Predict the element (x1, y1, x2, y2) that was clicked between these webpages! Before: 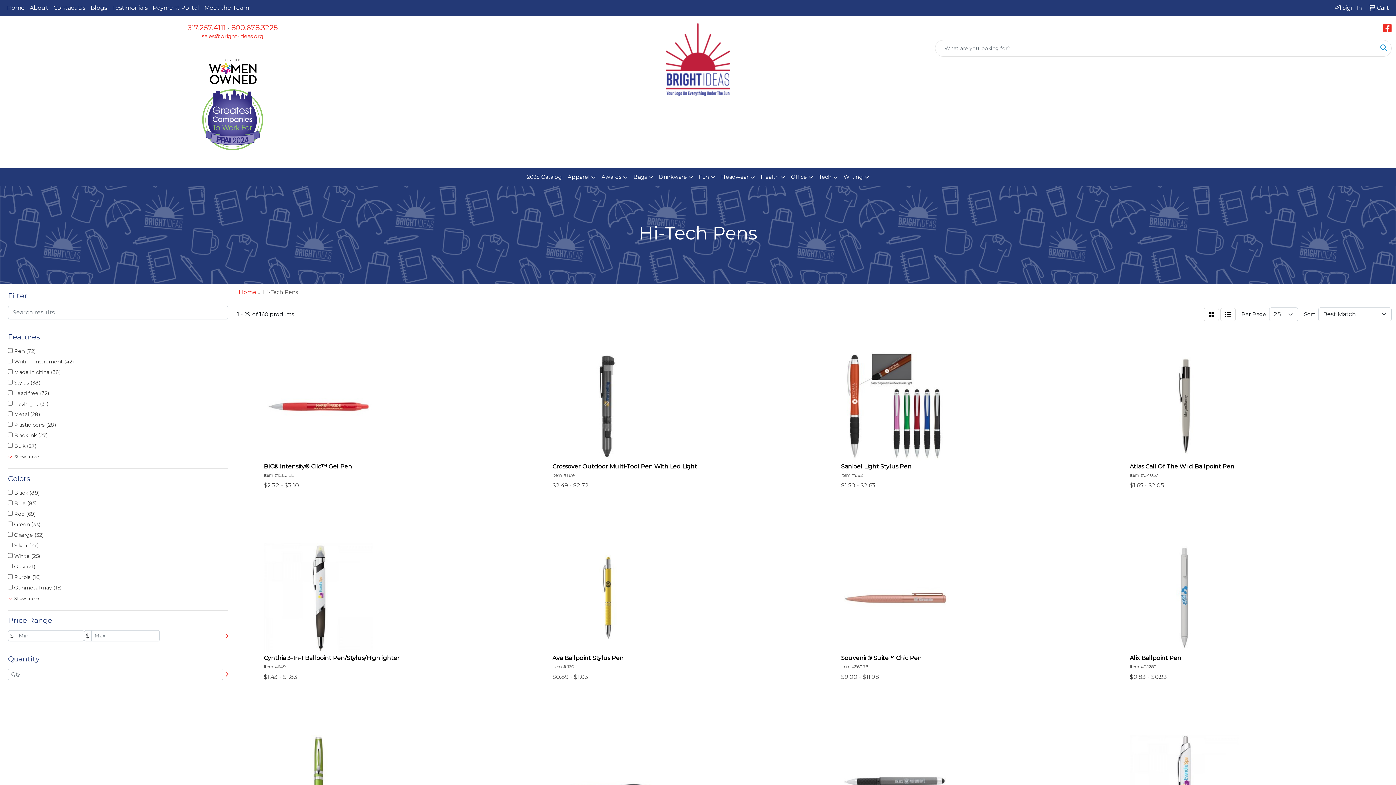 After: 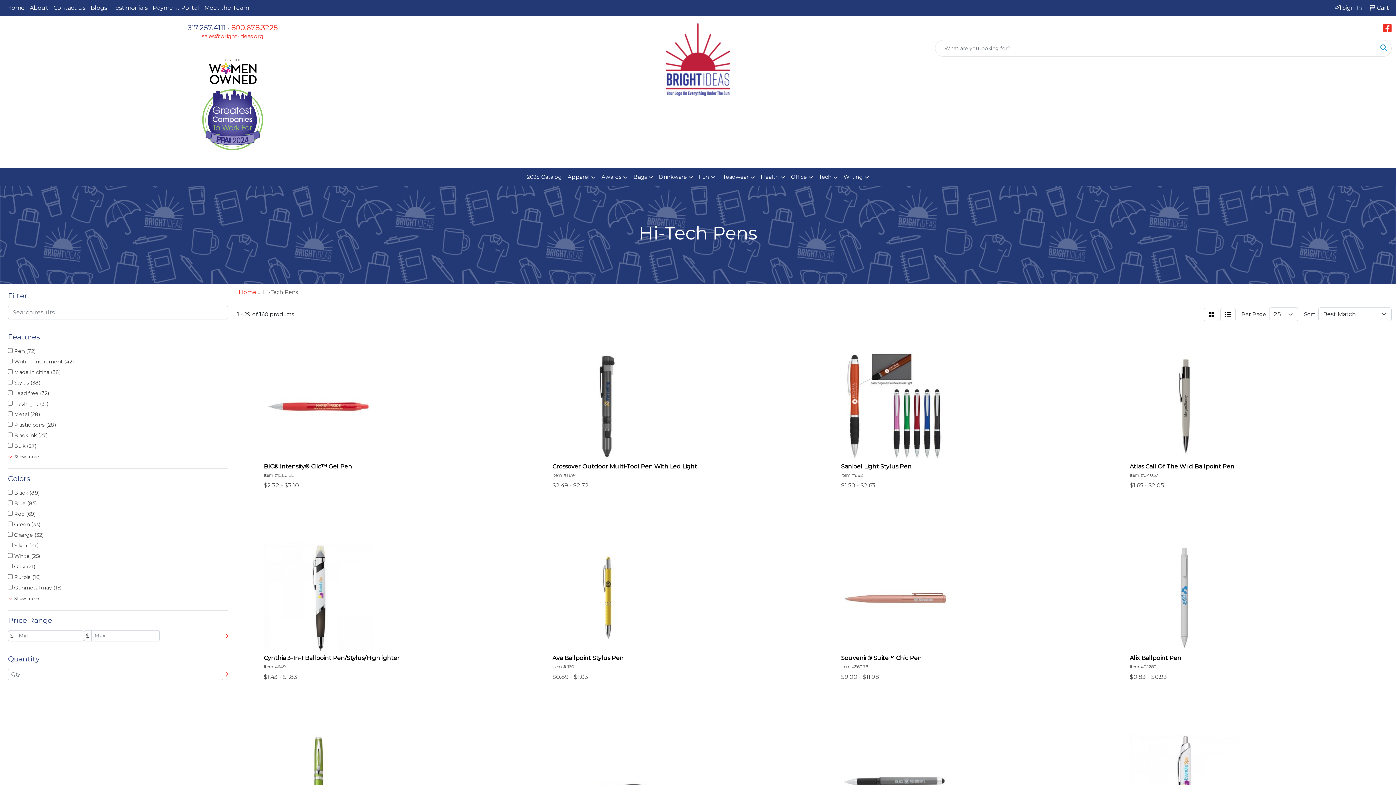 Action: bbox: (187, 23, 225, 32) label: 317.257.4111